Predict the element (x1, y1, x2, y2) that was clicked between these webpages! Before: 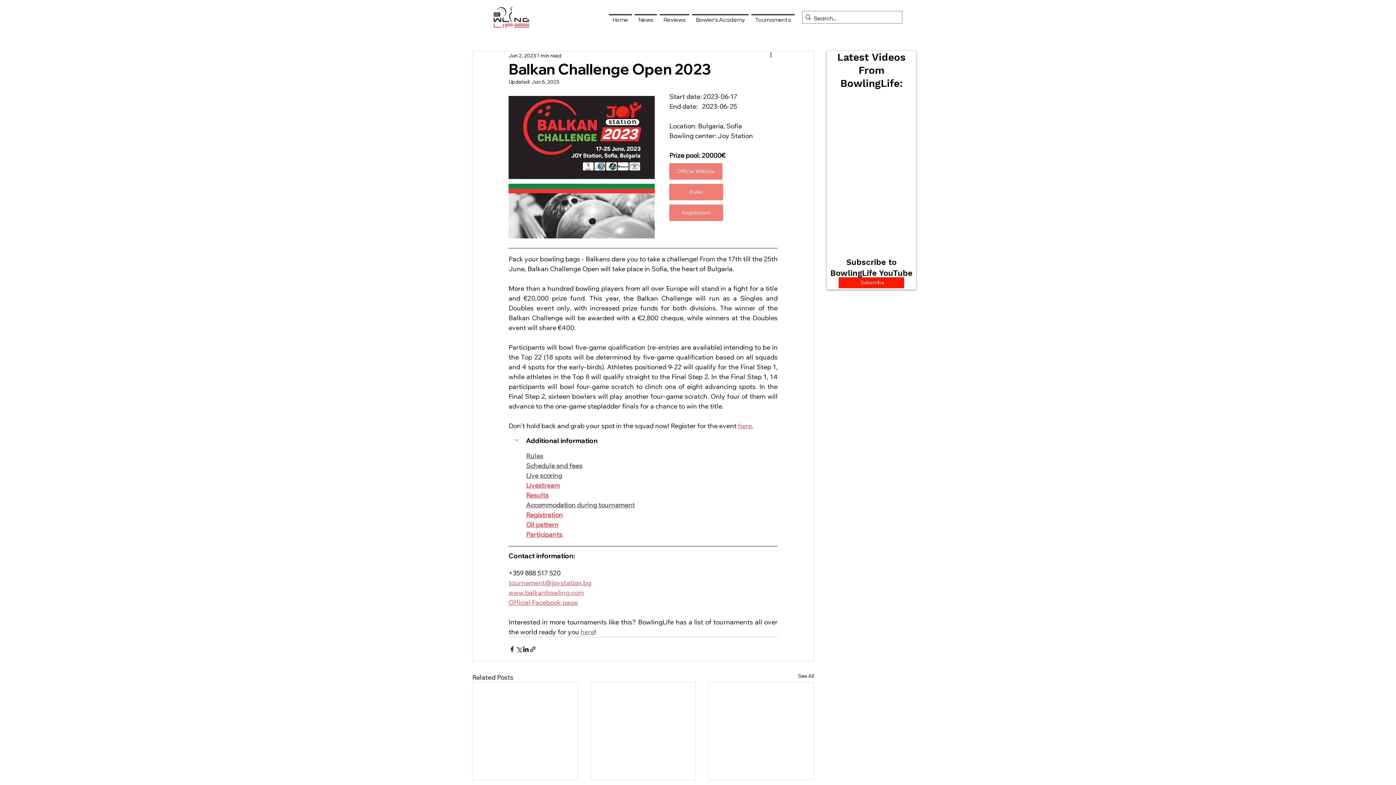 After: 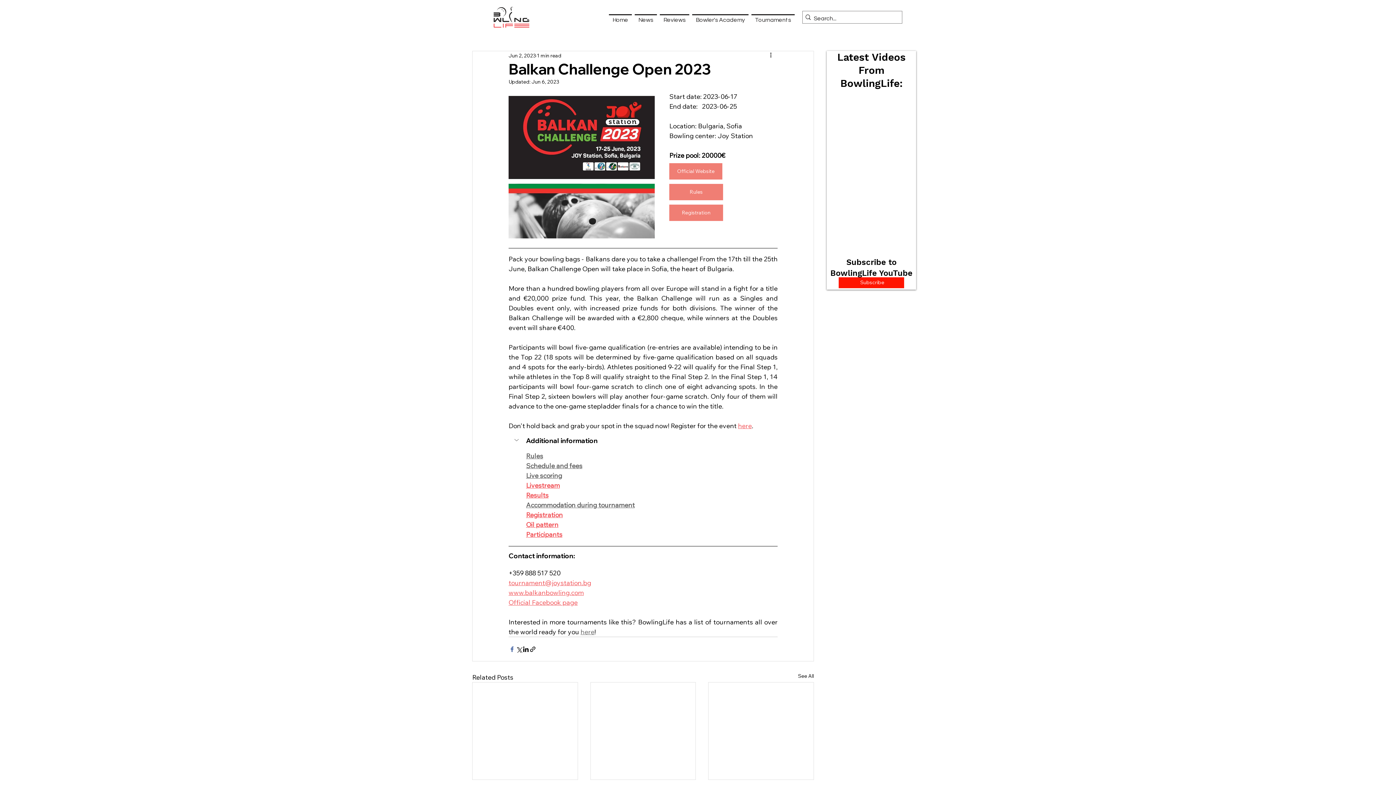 Action: bbox: (508, 646, 515, 653) label: Share via Facebook